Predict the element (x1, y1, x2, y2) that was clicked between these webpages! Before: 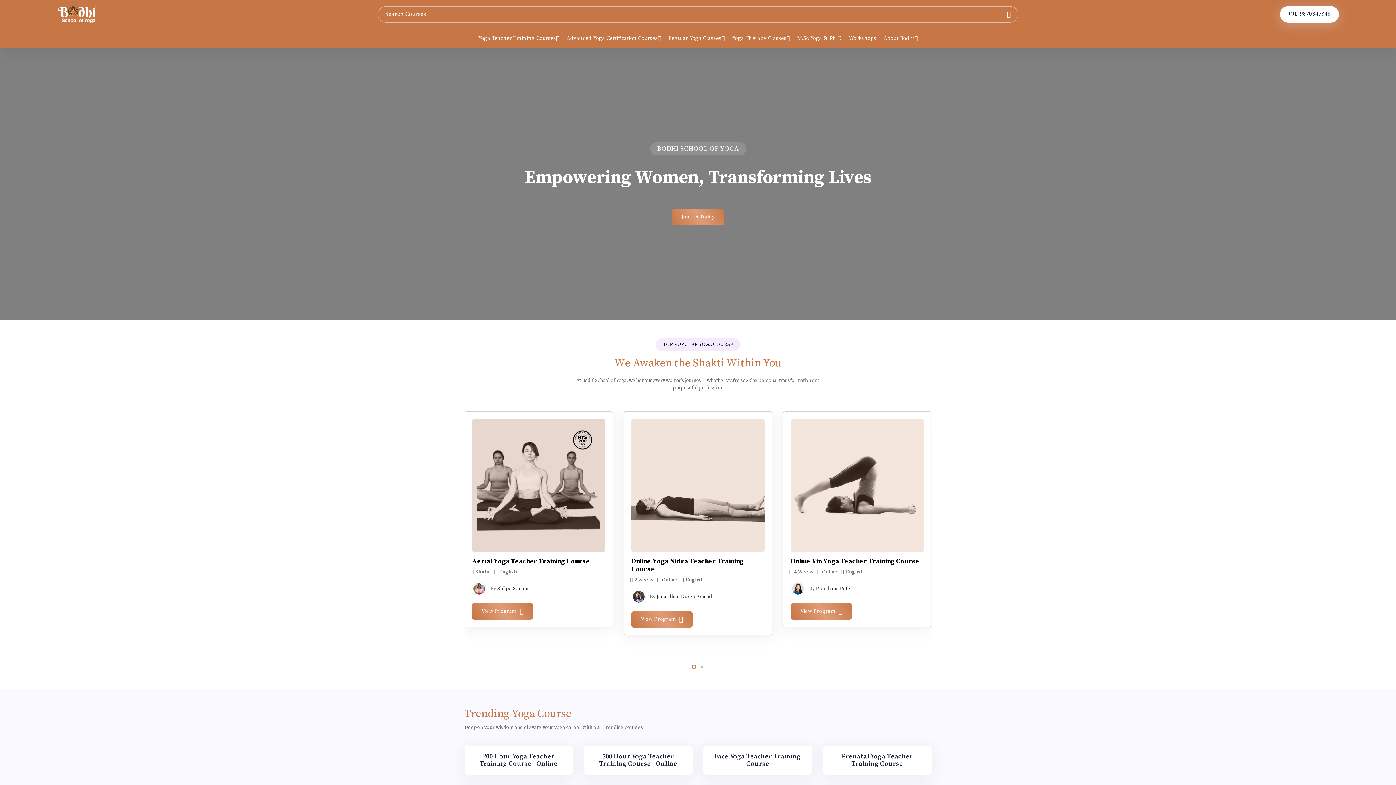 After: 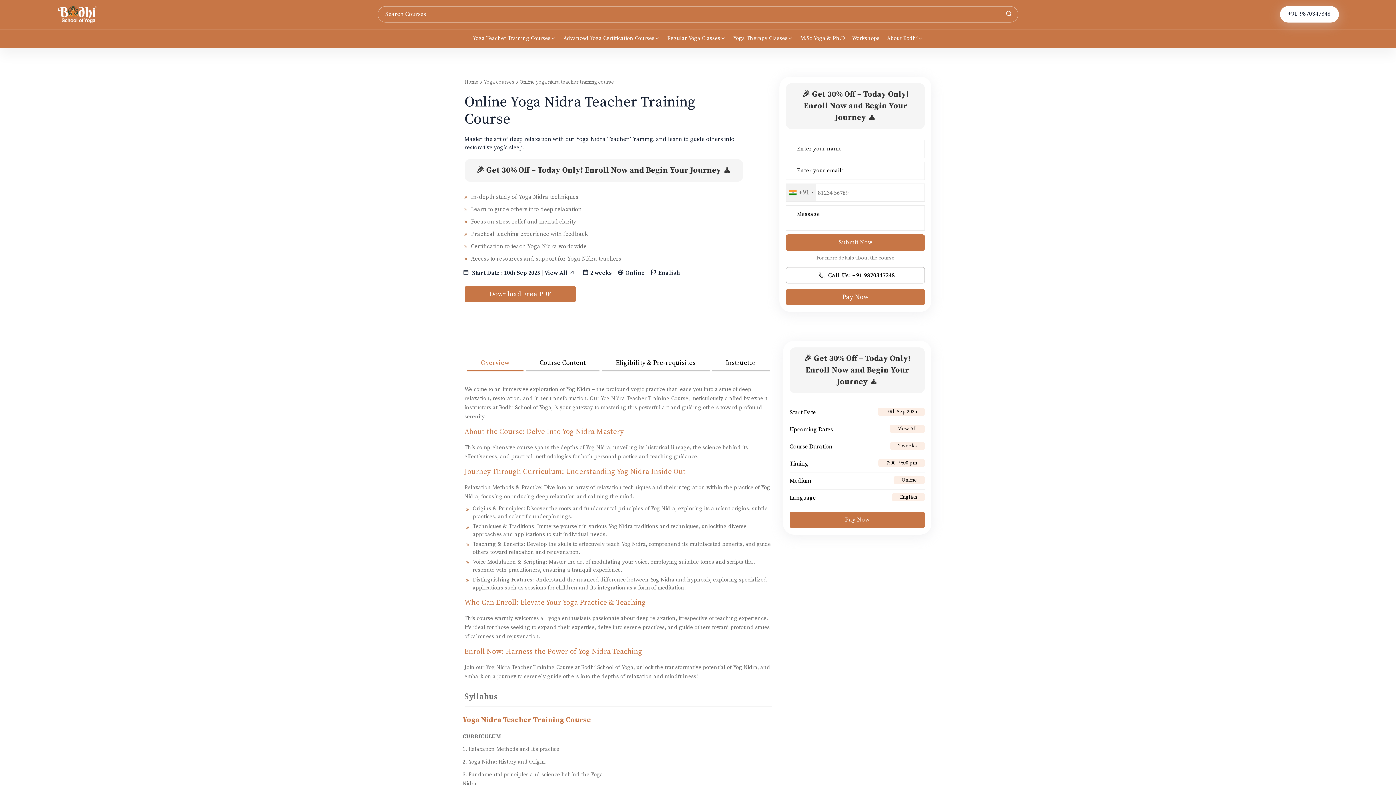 Action: bbox: (631, 419, 764, 552)